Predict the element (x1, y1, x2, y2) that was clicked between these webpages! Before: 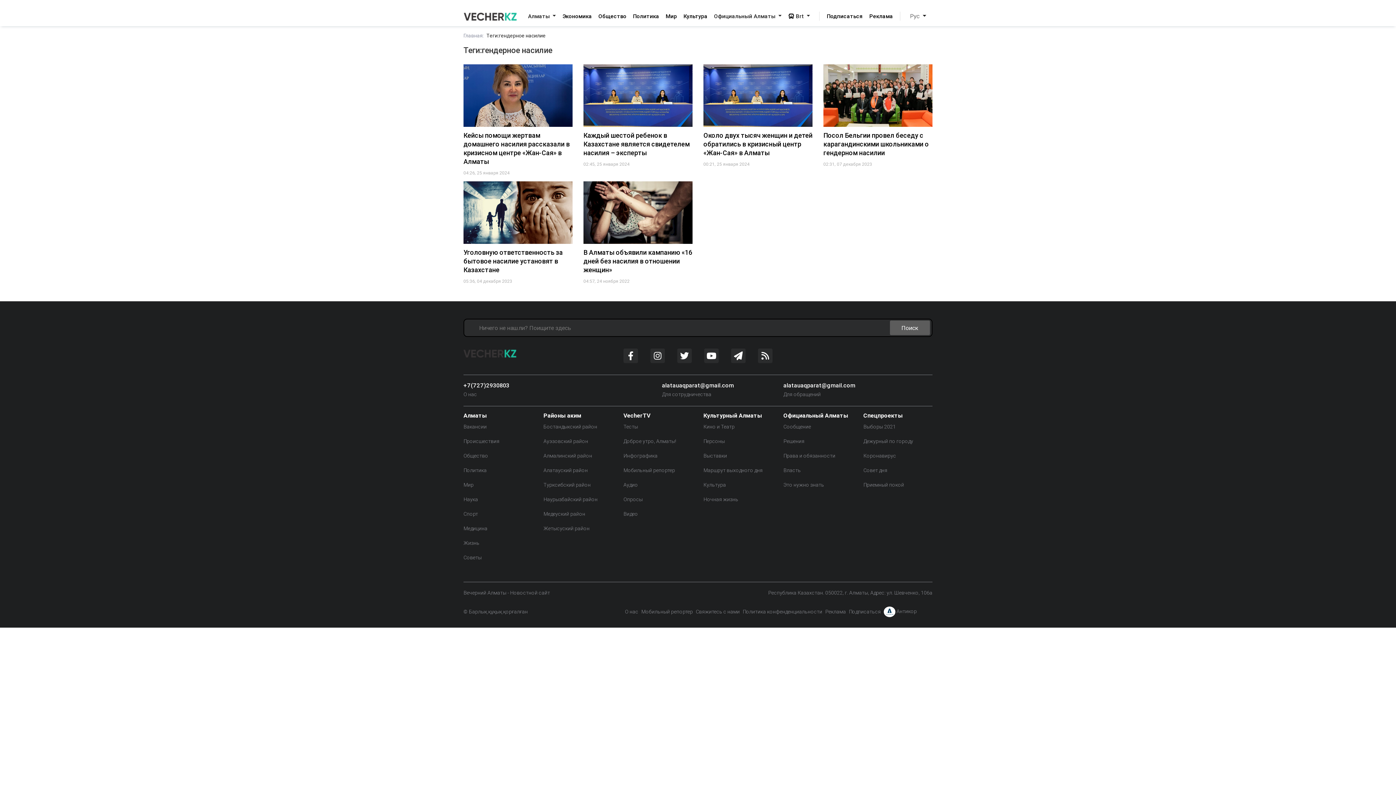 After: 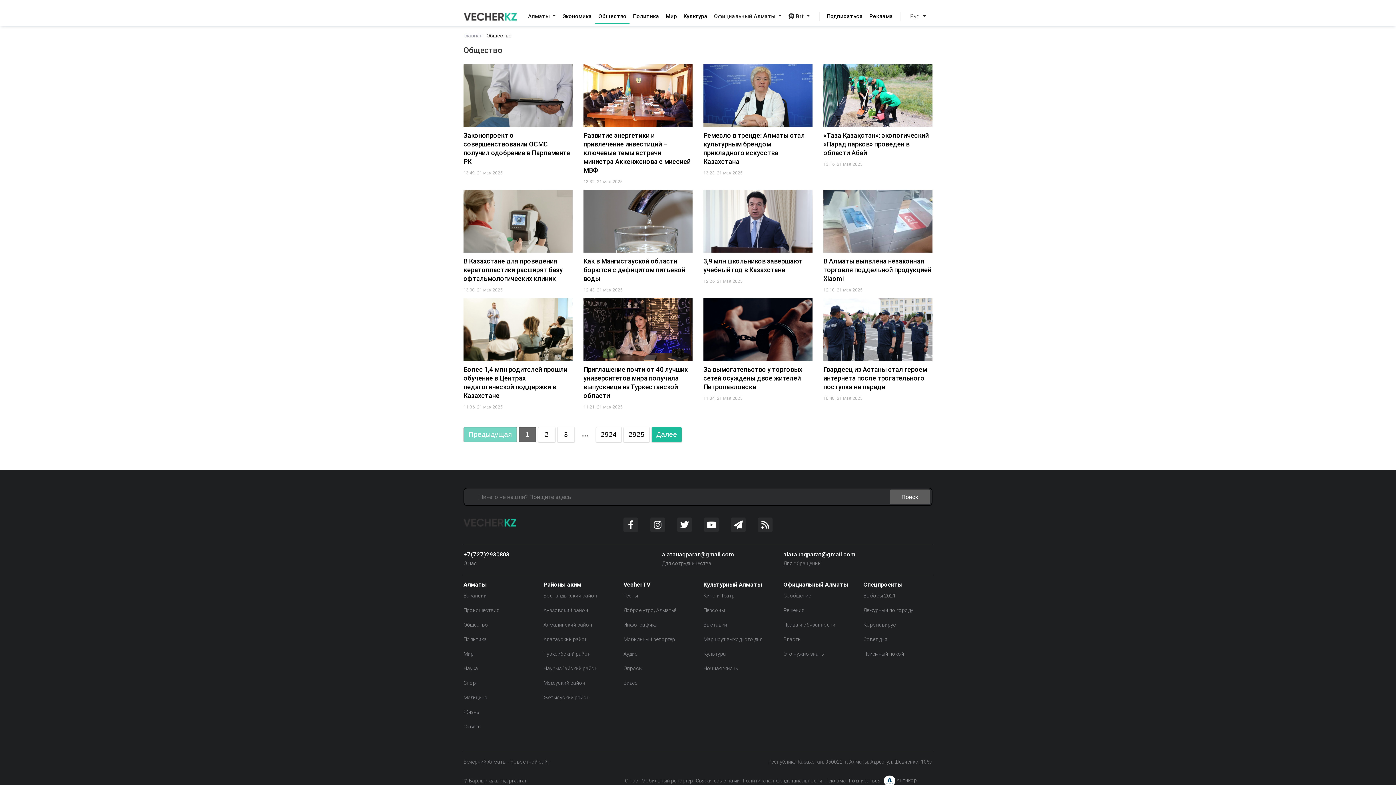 Action: label: Общество bbox: (463, 452, 488, 459)